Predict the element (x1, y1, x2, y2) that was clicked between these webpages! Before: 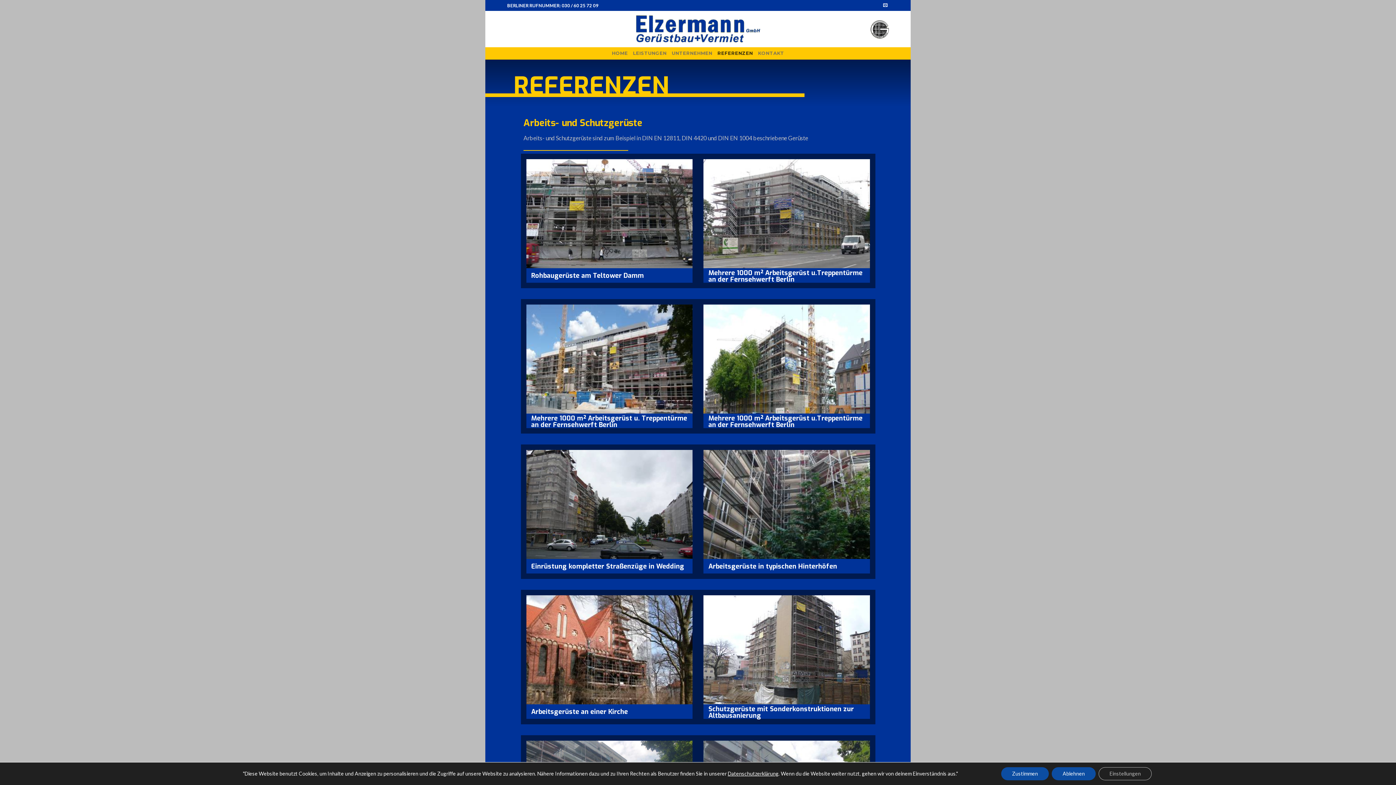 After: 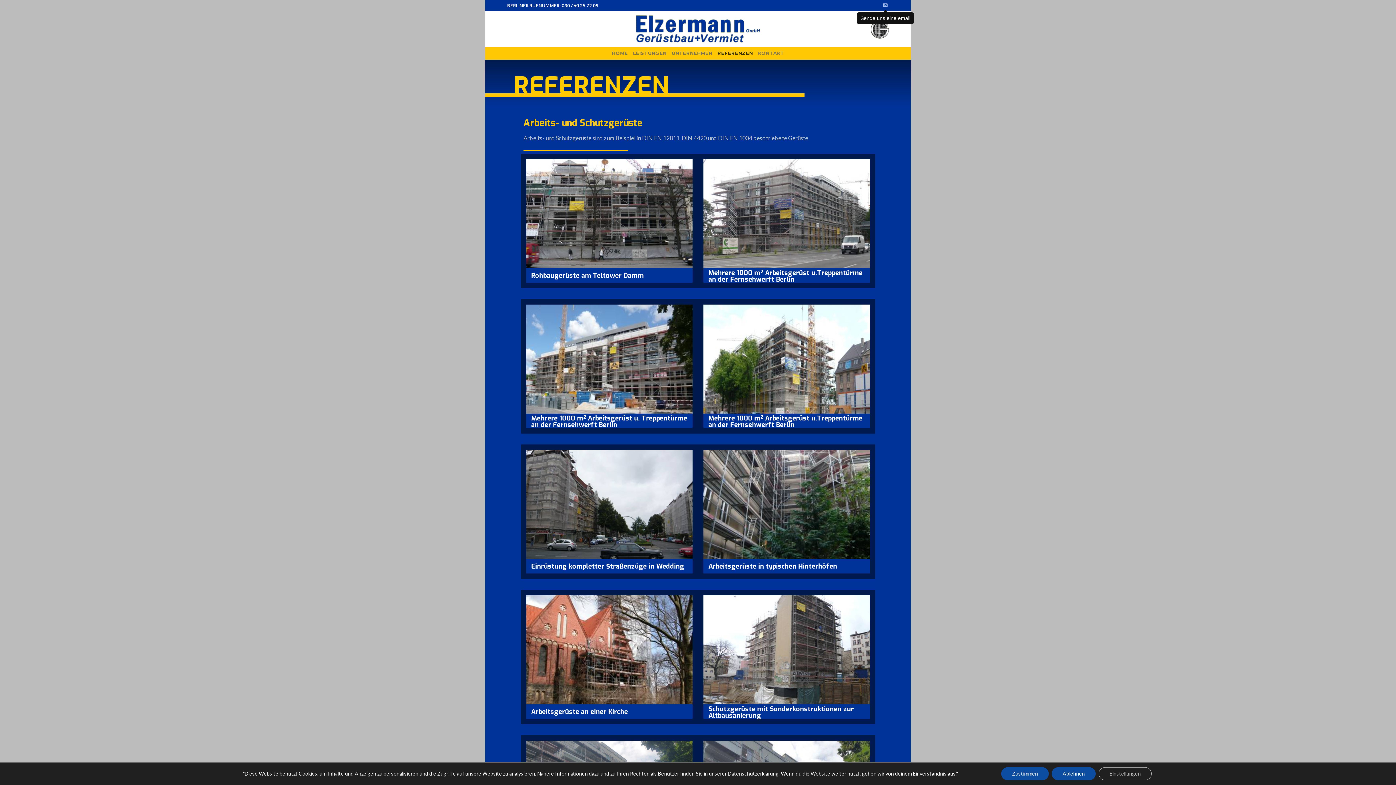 Action: label: Sende uns eine email bbox: (883, 3, 887, 8)